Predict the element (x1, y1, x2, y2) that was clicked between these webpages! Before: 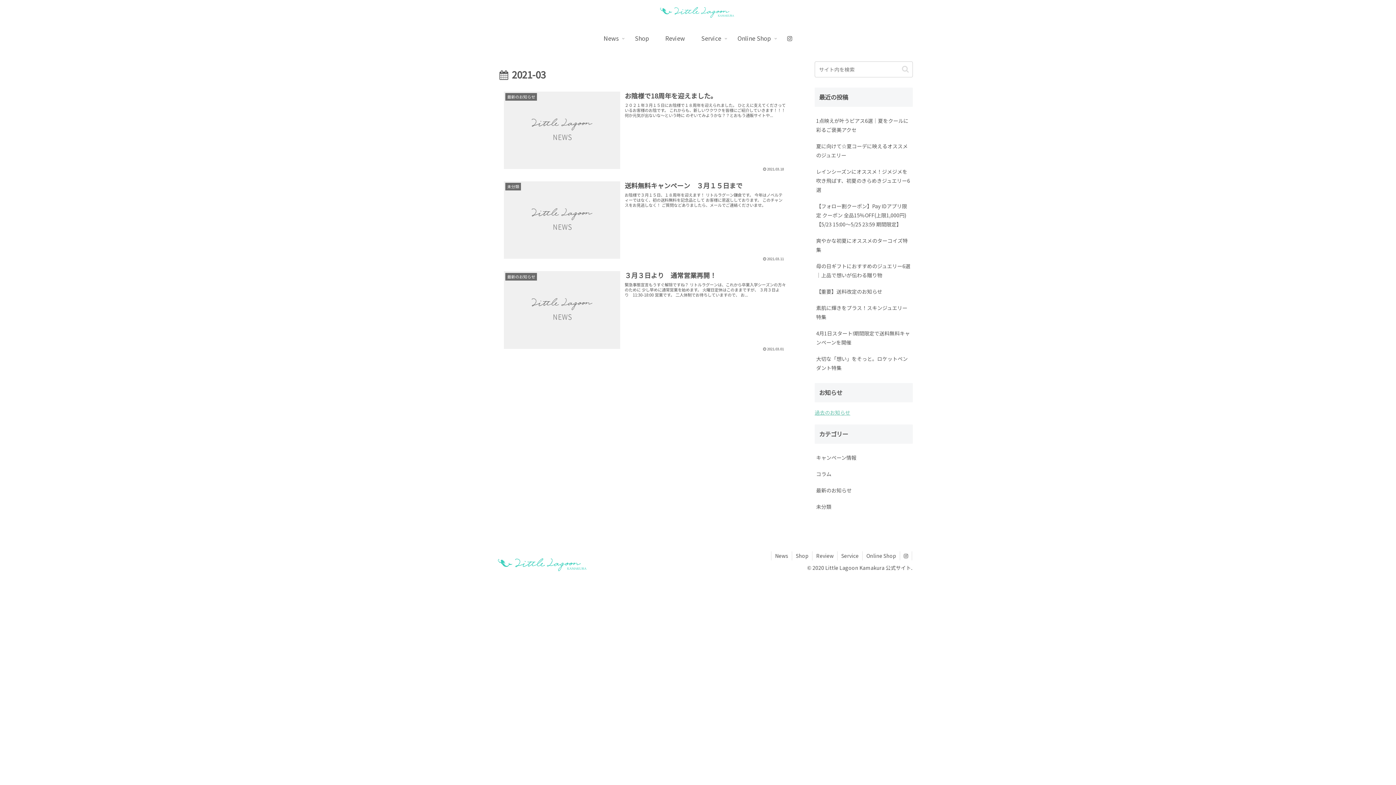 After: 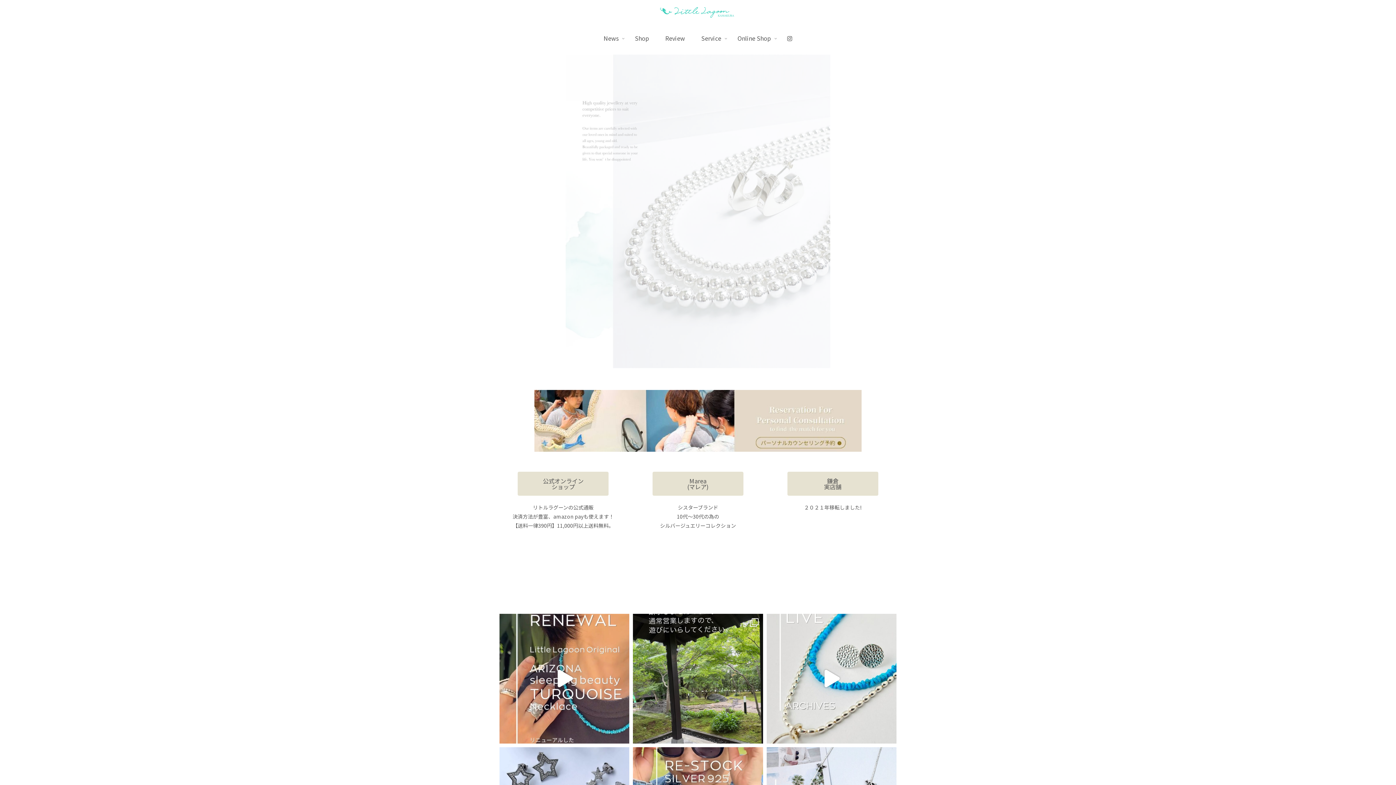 Action: bbox: (647, 3, 748, 23)